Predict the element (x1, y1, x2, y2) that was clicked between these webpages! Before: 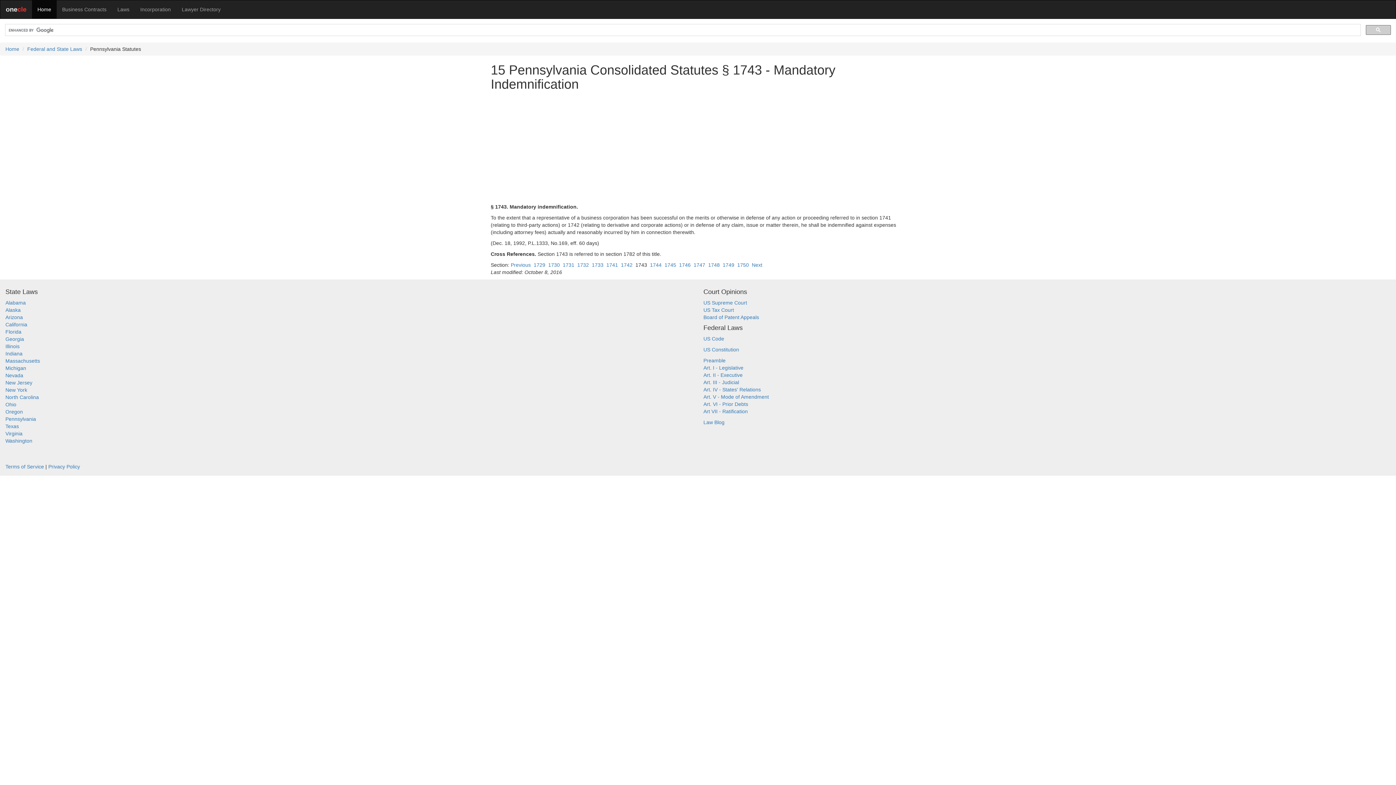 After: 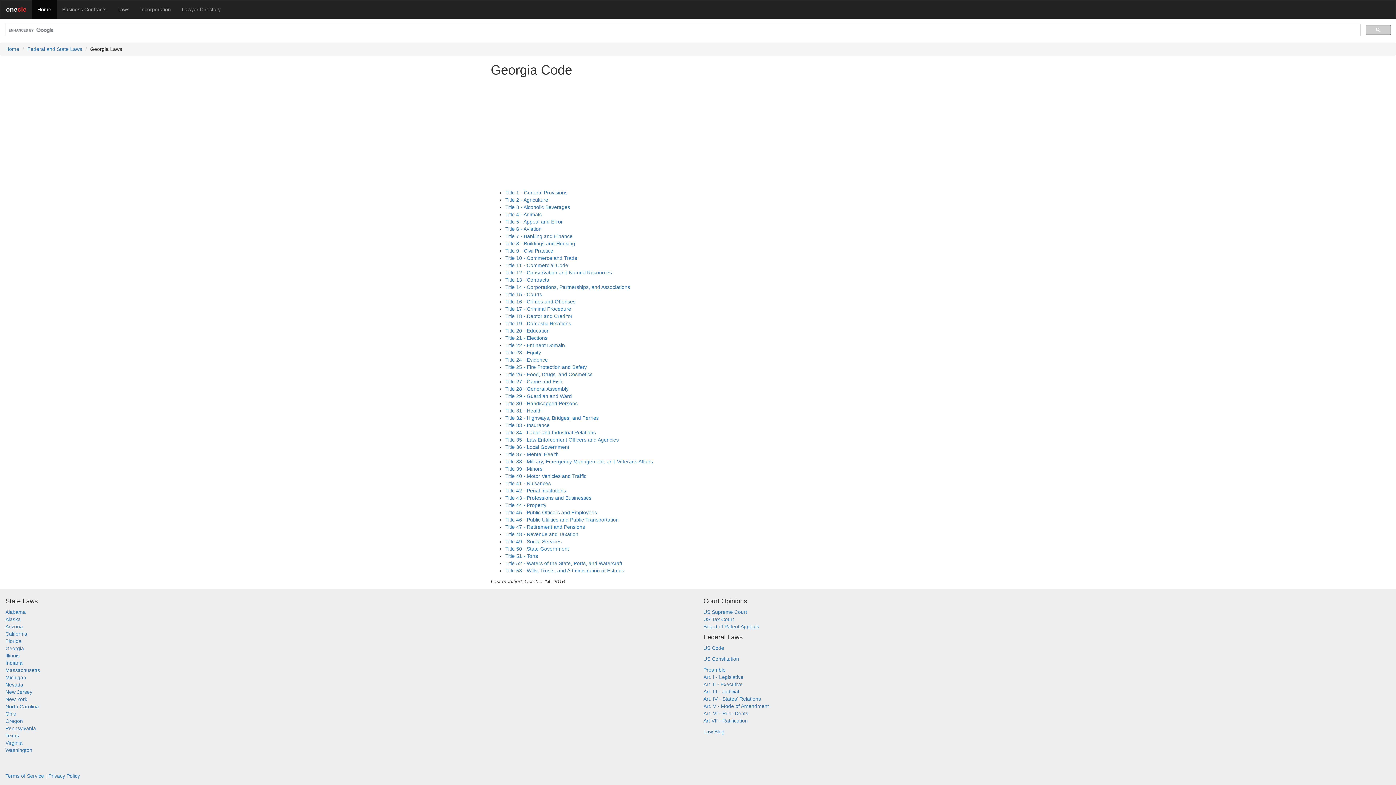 Action: bbox: (5, 336, 24, 342) label: Georgia